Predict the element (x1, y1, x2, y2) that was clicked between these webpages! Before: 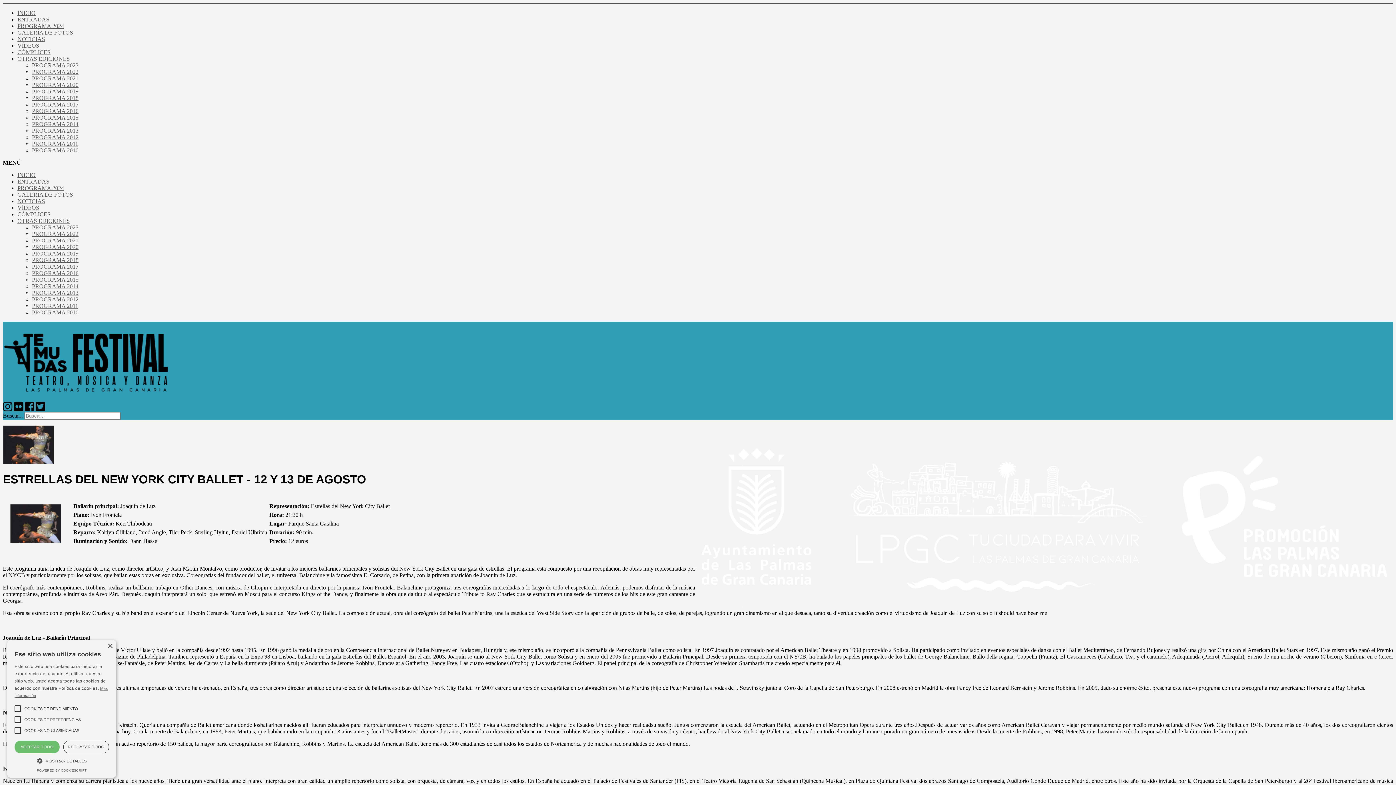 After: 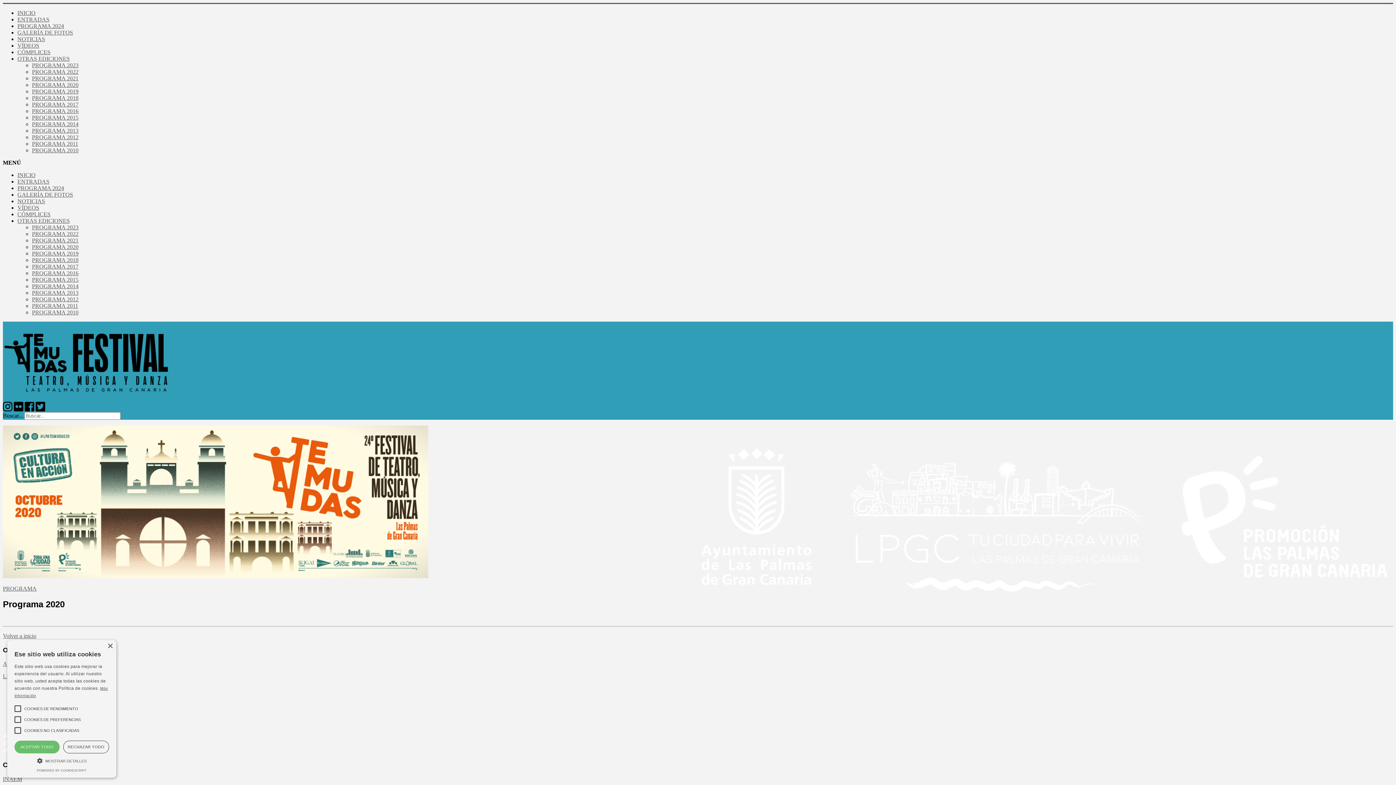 Action: bbox: (32, 244, 78, 250) label: PROGRAMA 2020